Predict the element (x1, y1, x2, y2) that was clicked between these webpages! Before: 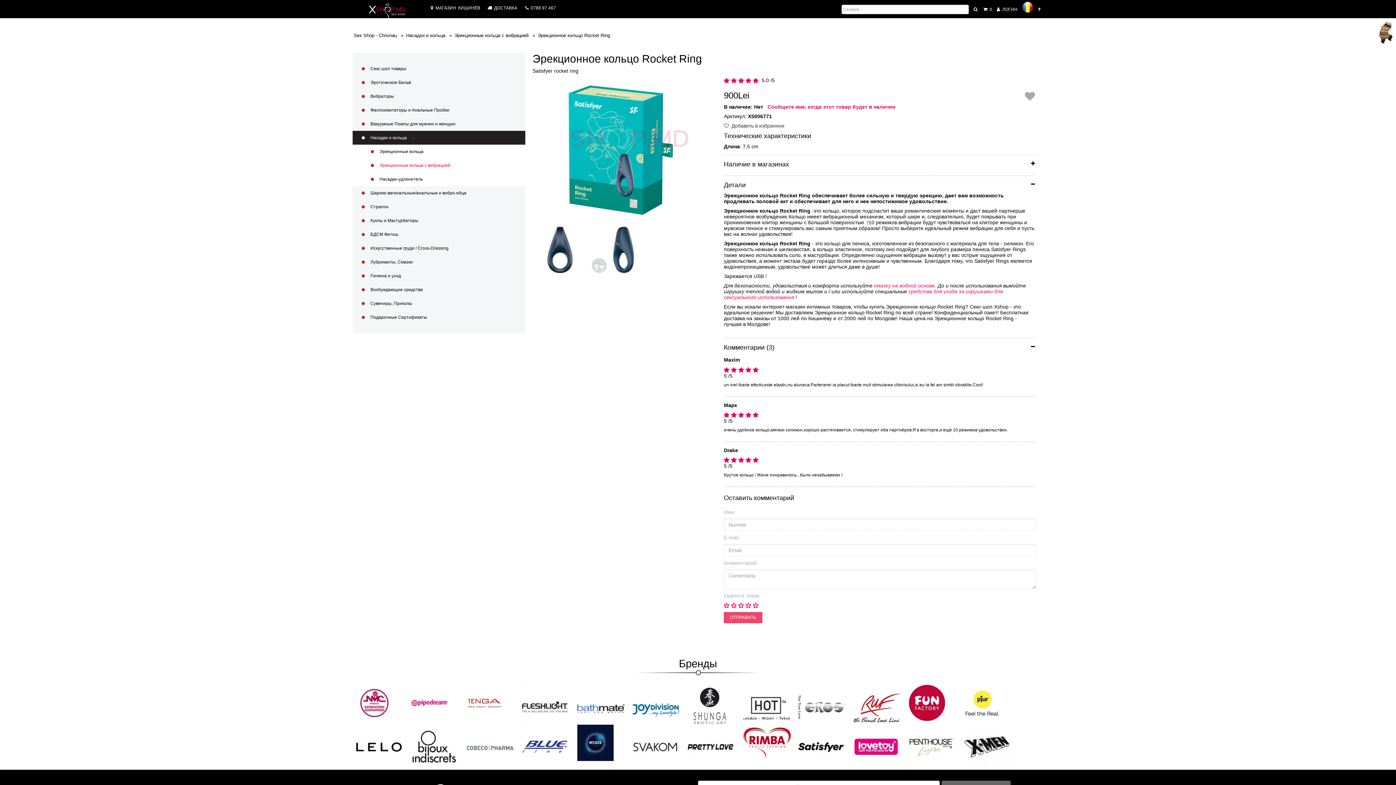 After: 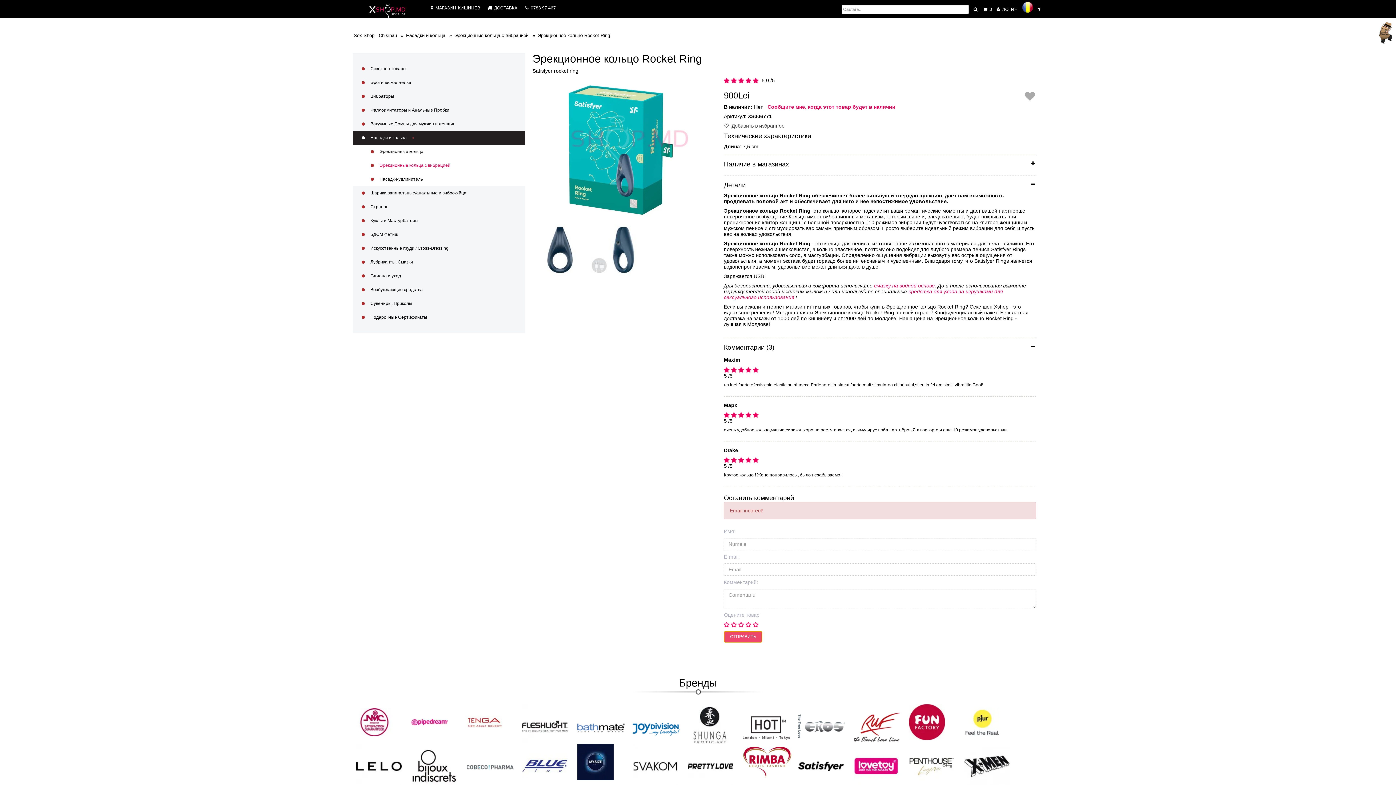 Action: label: ОТПРАВИТЬ bbox: (724, 612, 762, 623)